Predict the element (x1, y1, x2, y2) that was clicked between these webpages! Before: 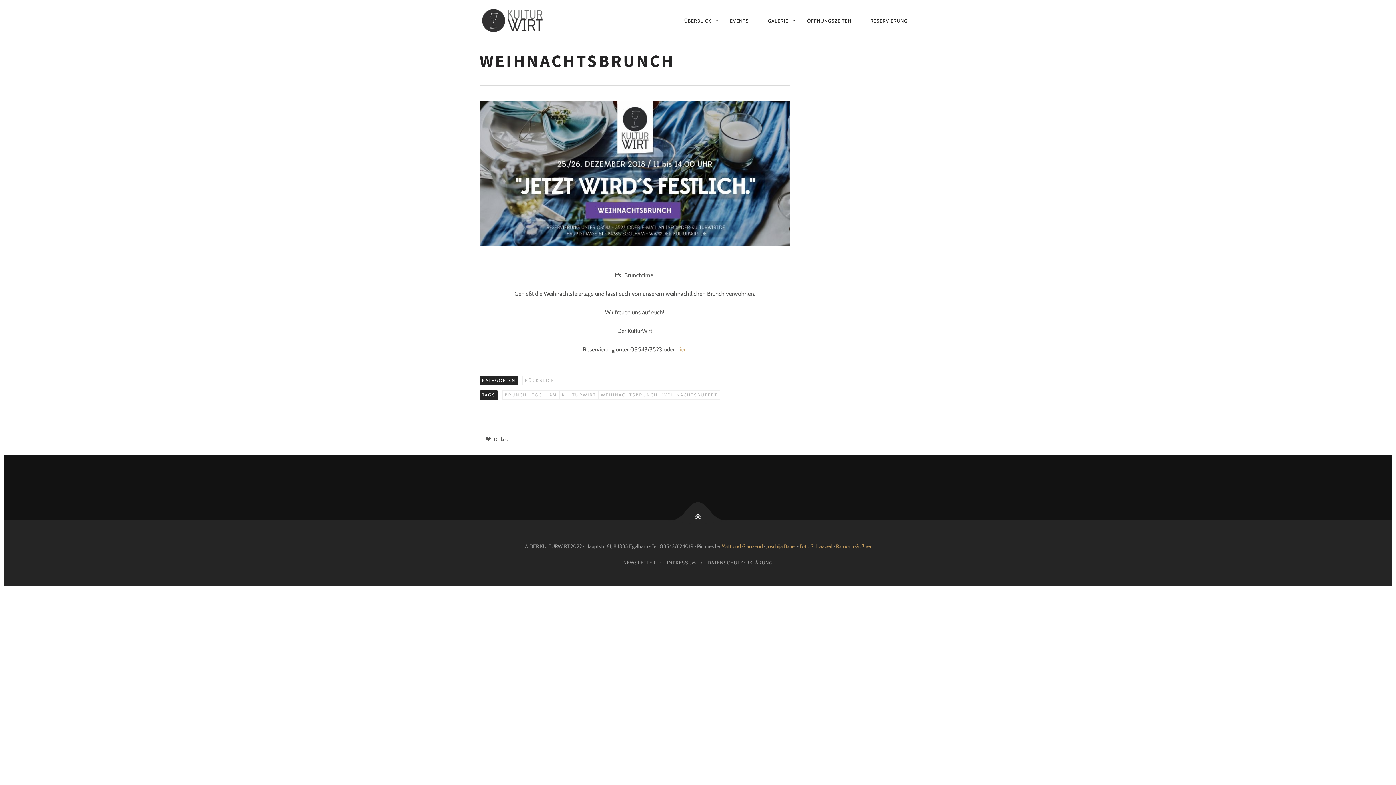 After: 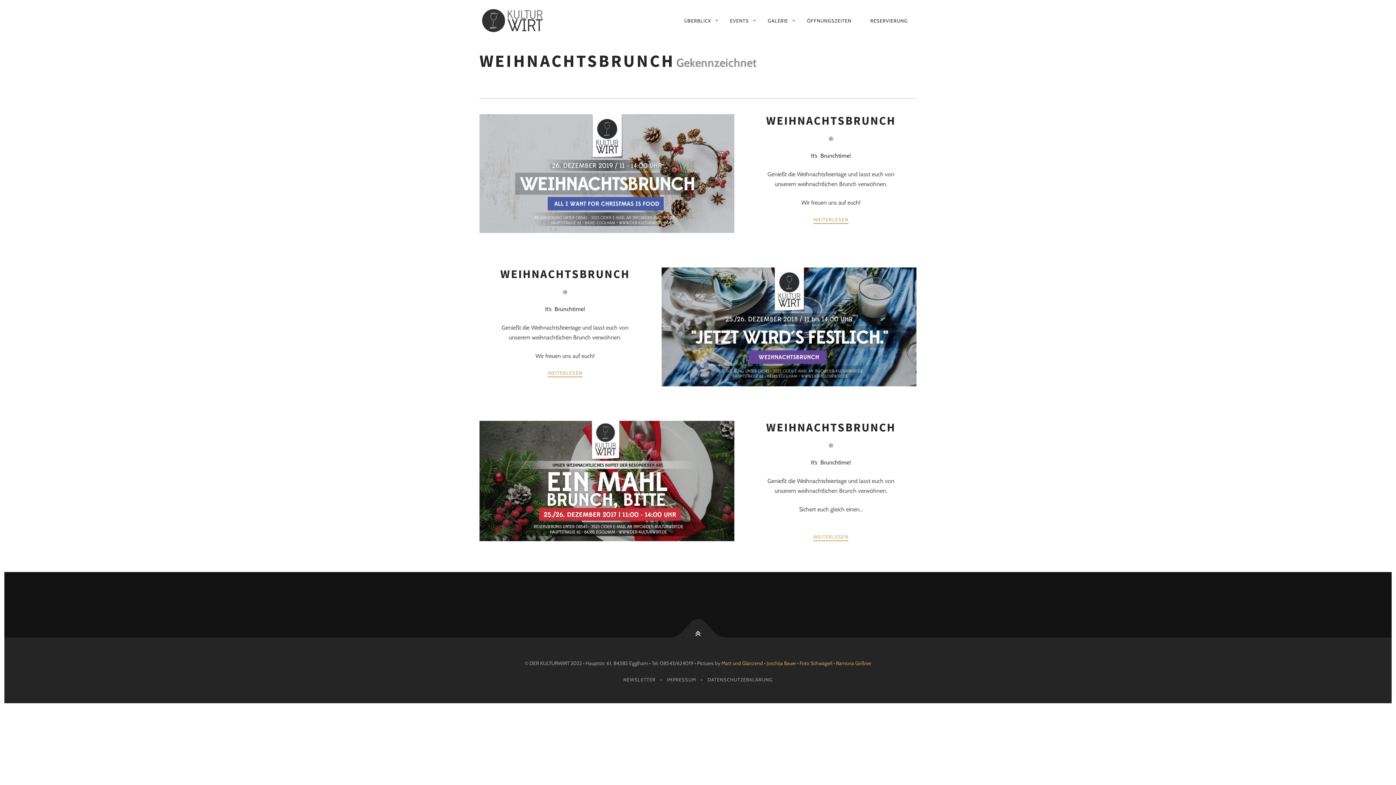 Action: bbox: (598, 390, 660, 399) label: WEIHNACHTSBRUNCH